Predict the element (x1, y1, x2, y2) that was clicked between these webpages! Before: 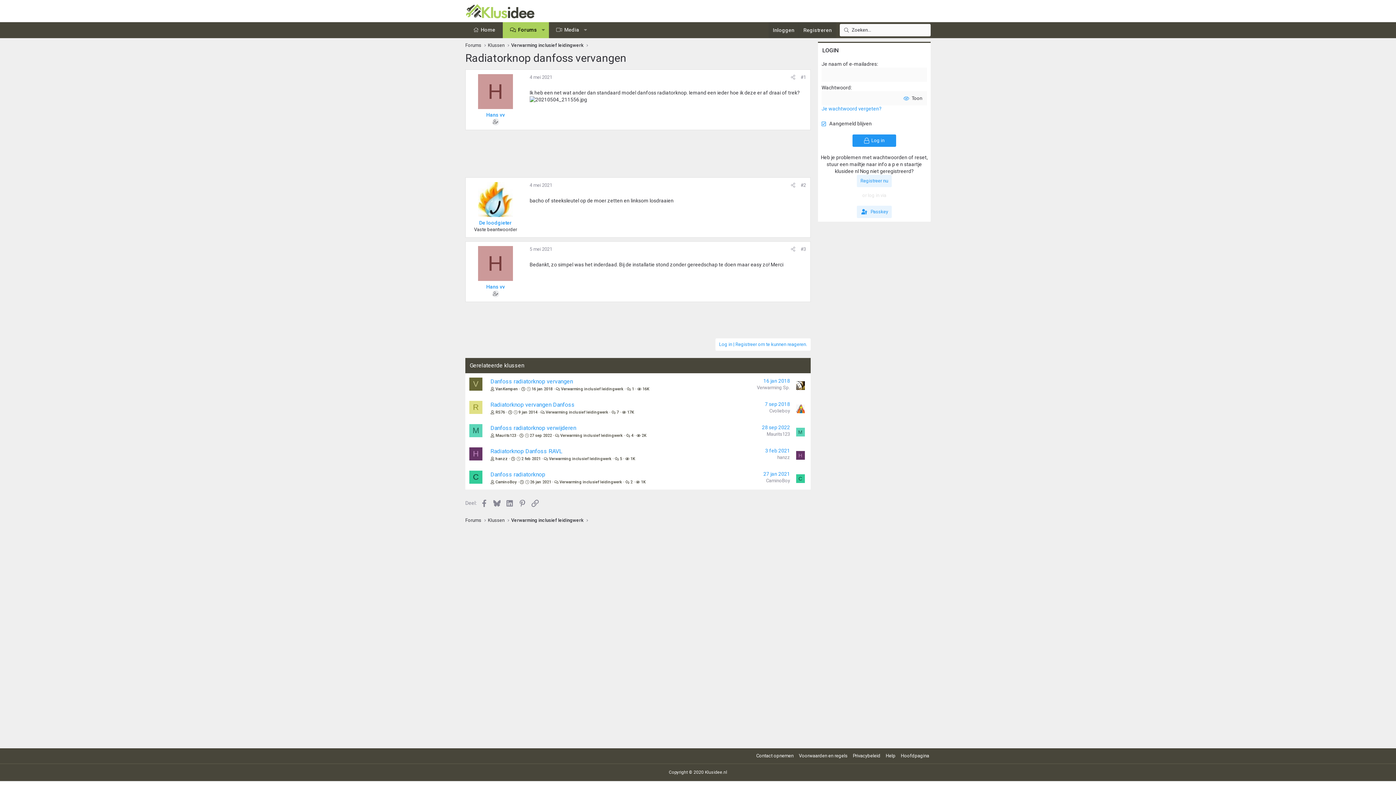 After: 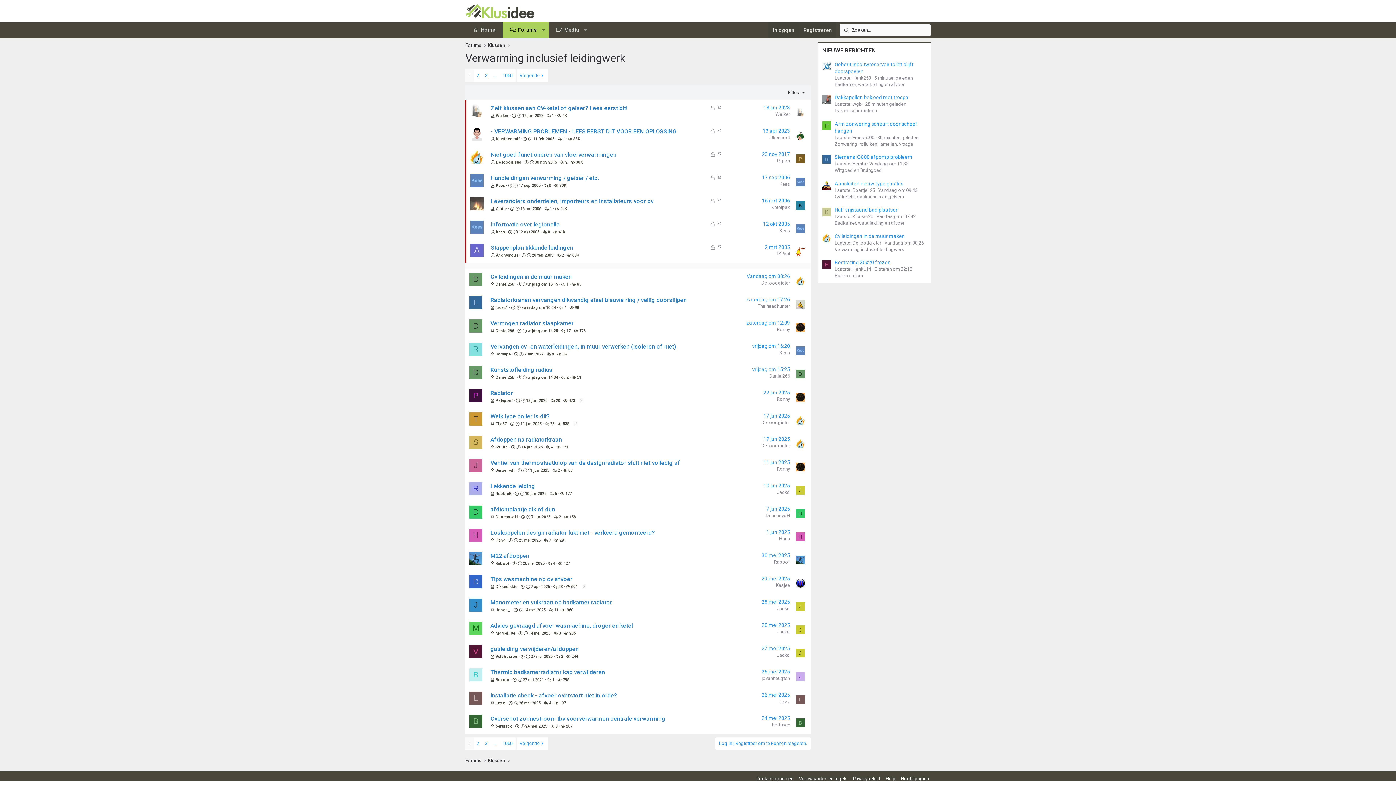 Action: label: Verwarming inclusief leidingwerk bbox: (559, 480, 622, 484)